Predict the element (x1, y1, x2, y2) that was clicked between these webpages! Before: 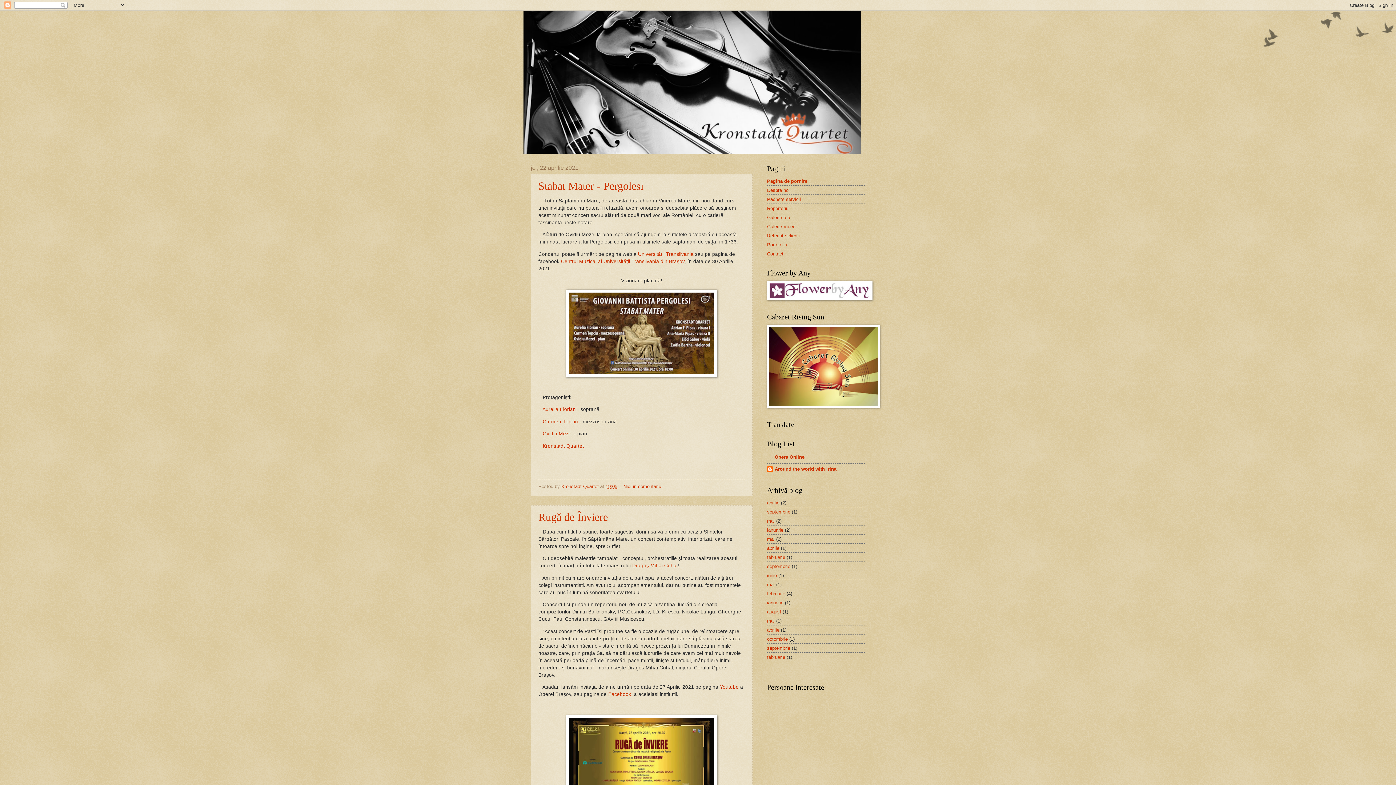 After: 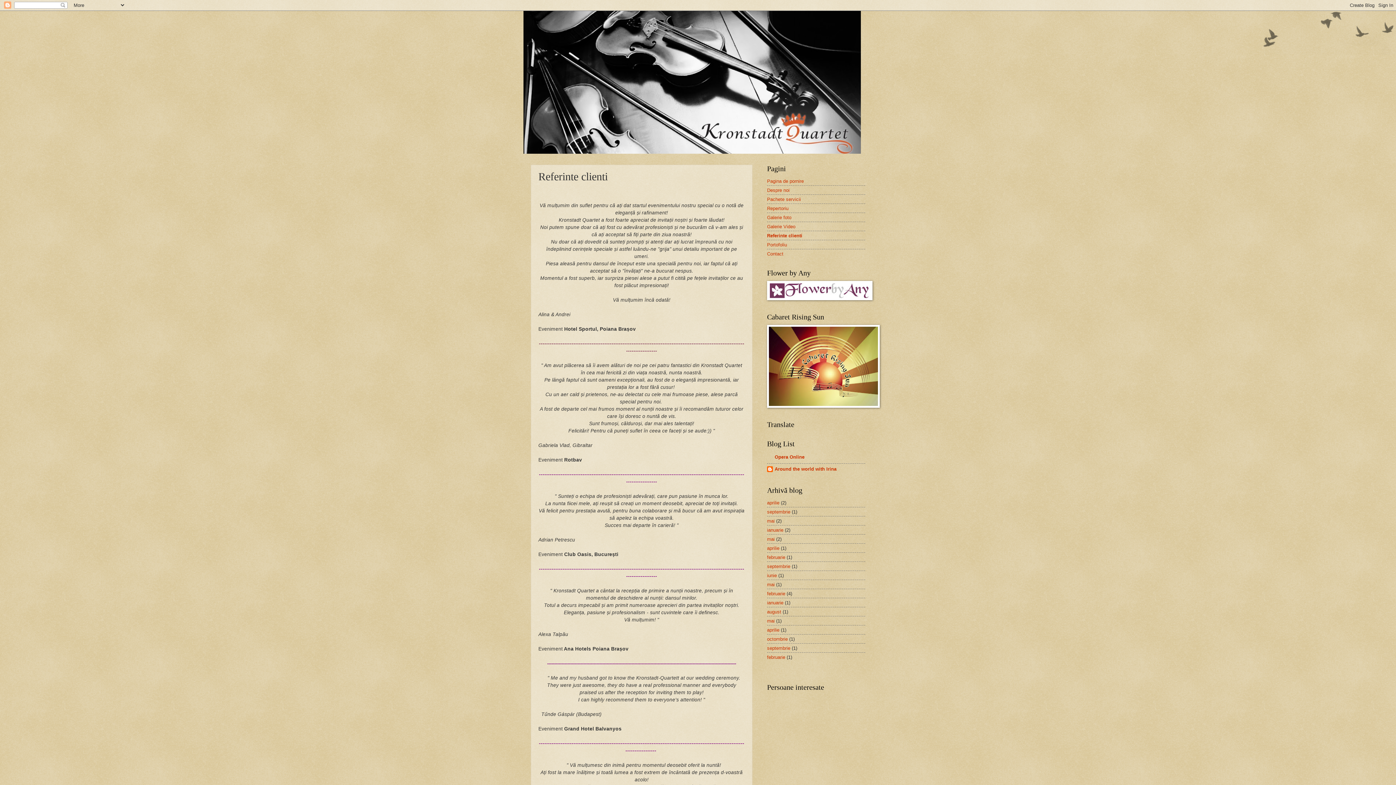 Action: label: Referinte clienti bbox: (767, 232, 800, 238)